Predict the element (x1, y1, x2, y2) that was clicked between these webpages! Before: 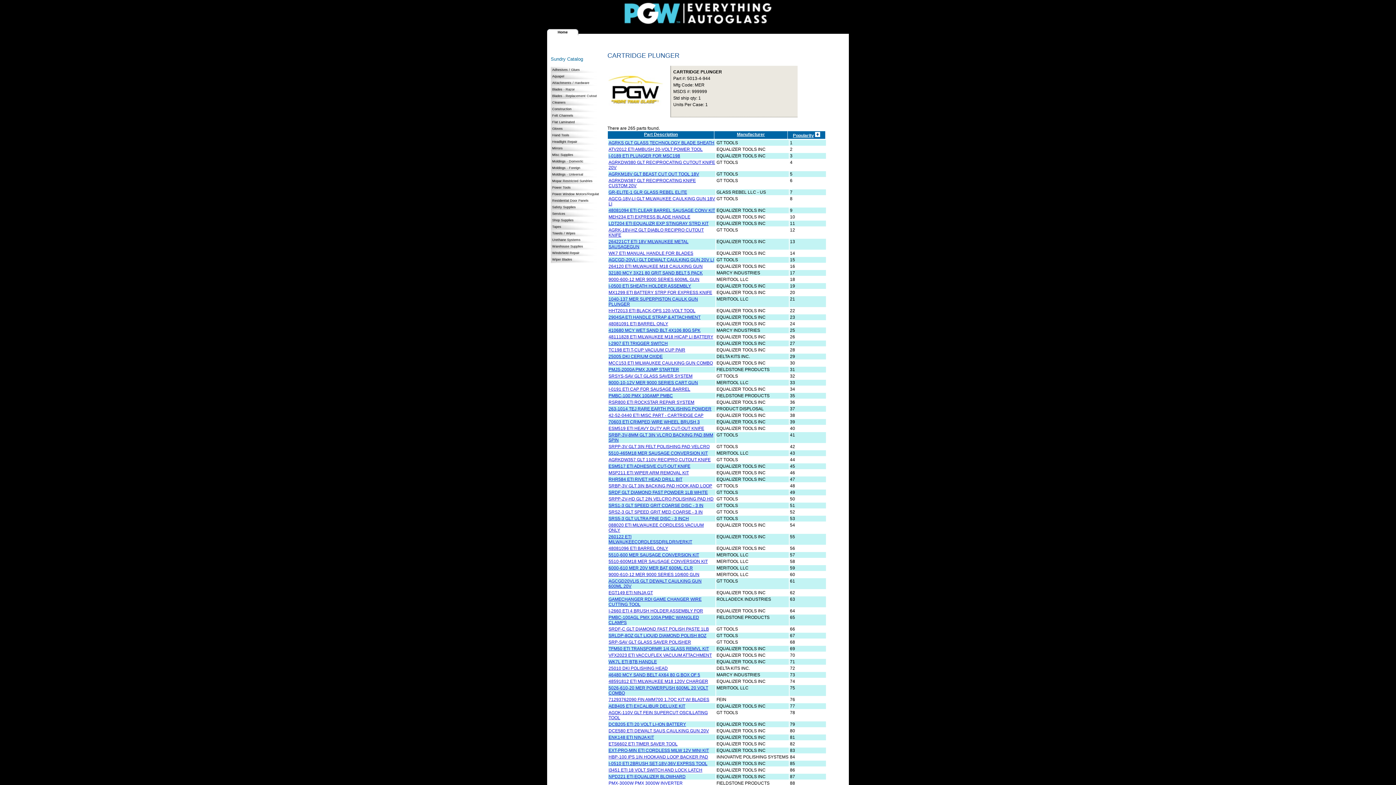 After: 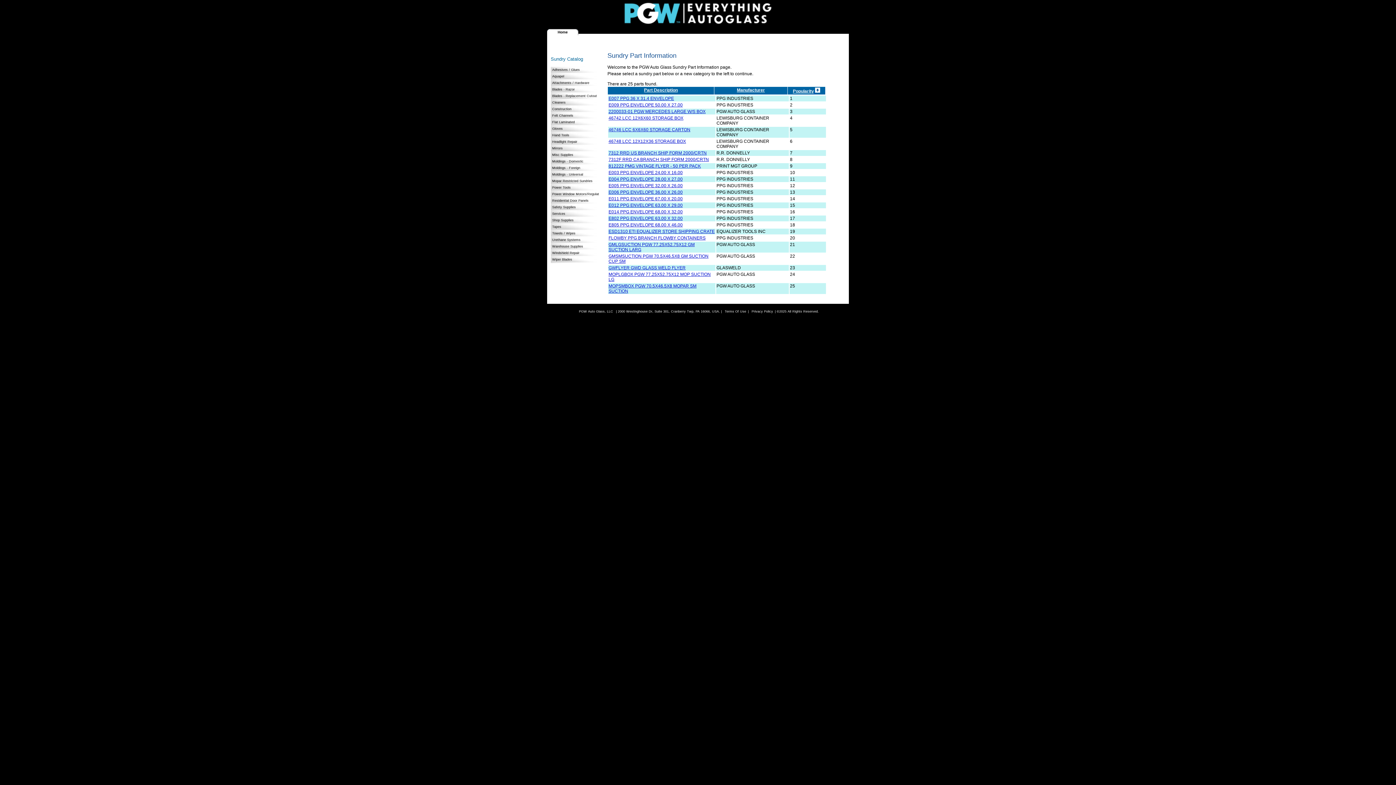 Action: label: Warehouse Supplies bbox: (550, 243, 606, 250)